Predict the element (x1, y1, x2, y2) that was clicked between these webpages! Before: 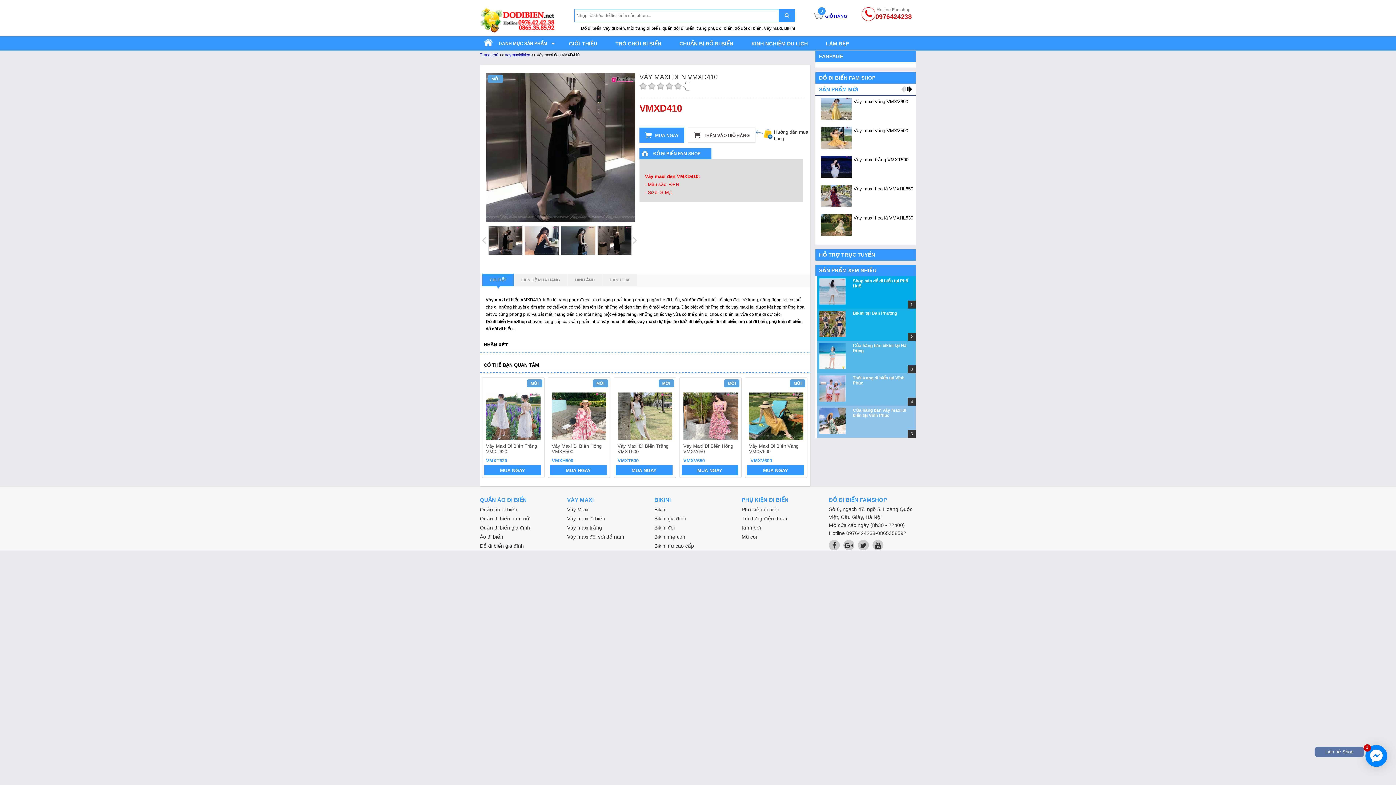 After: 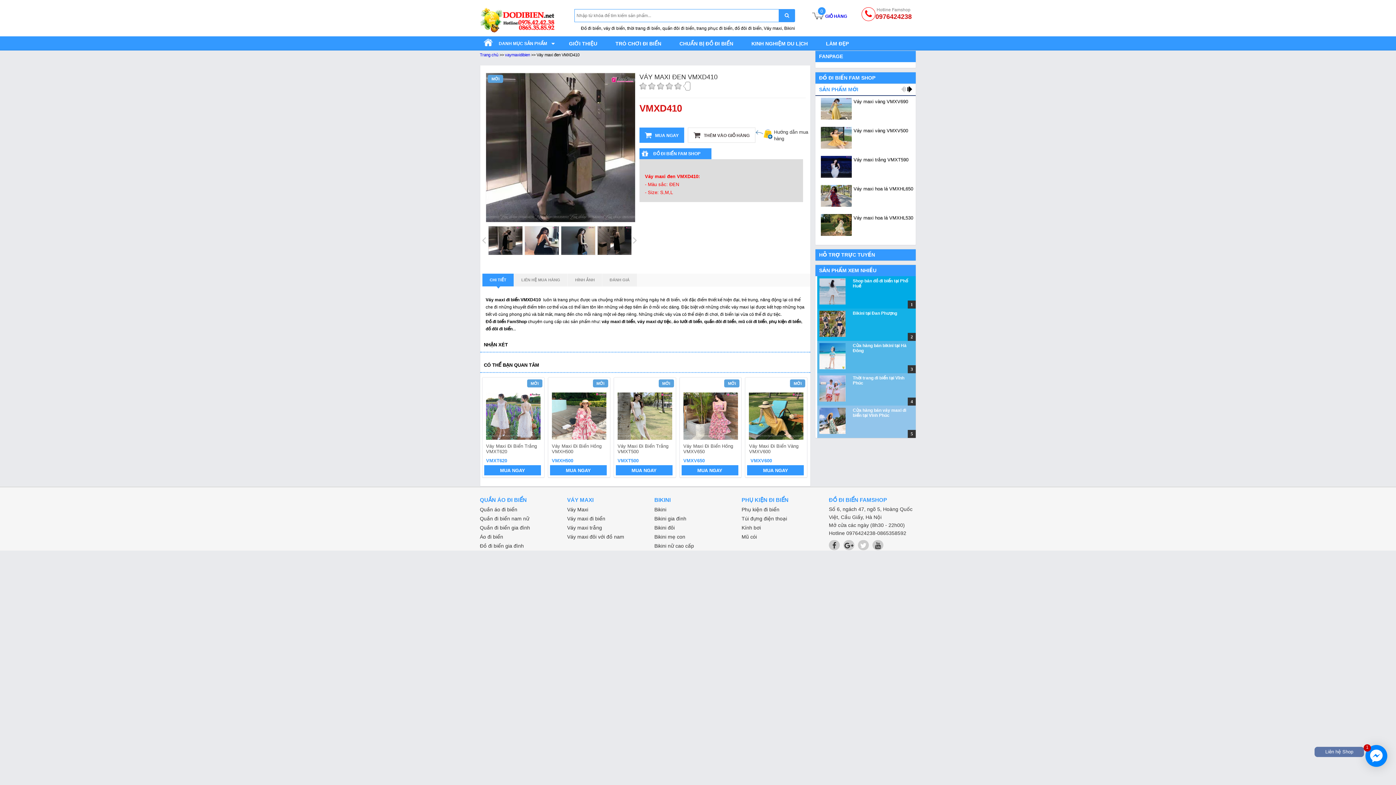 Action: bbox: (858, 540, 869, 550)